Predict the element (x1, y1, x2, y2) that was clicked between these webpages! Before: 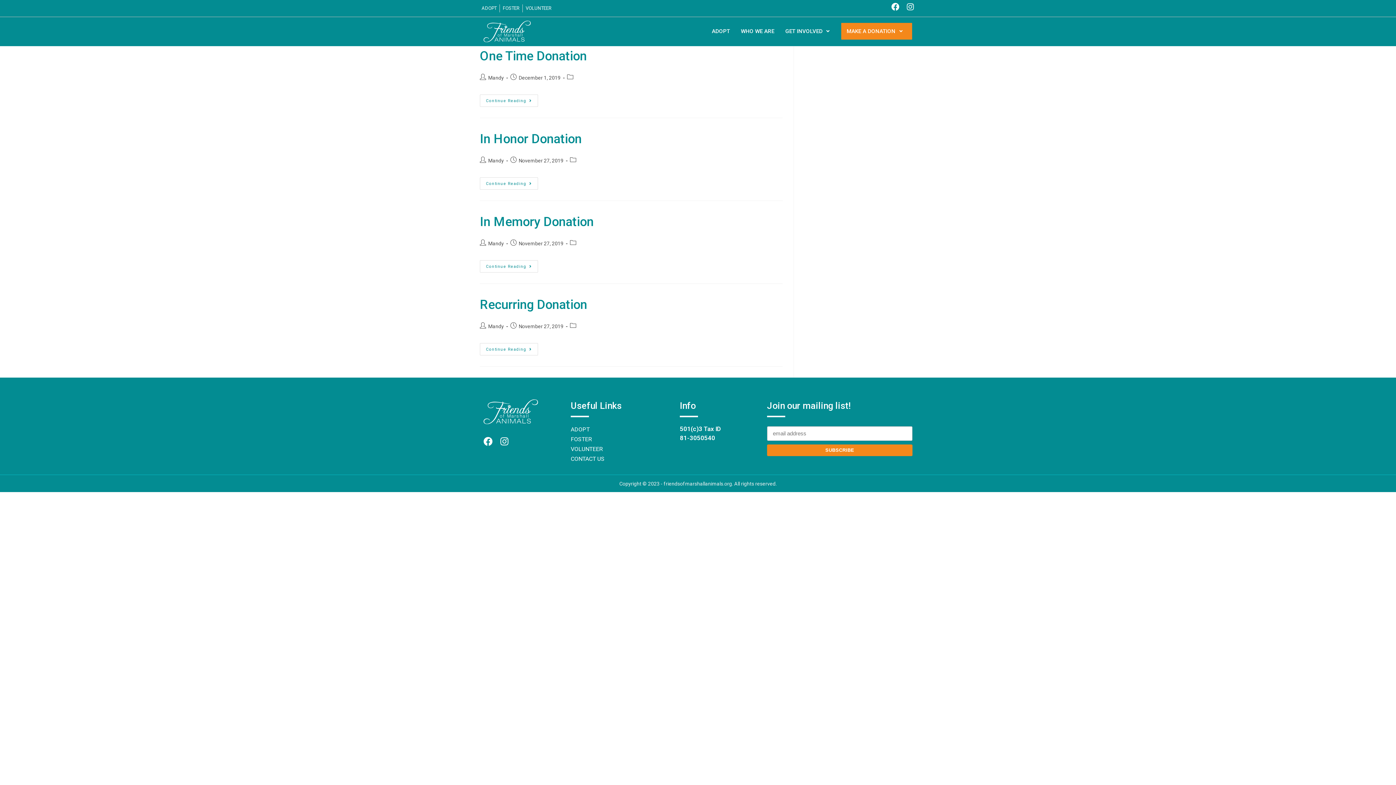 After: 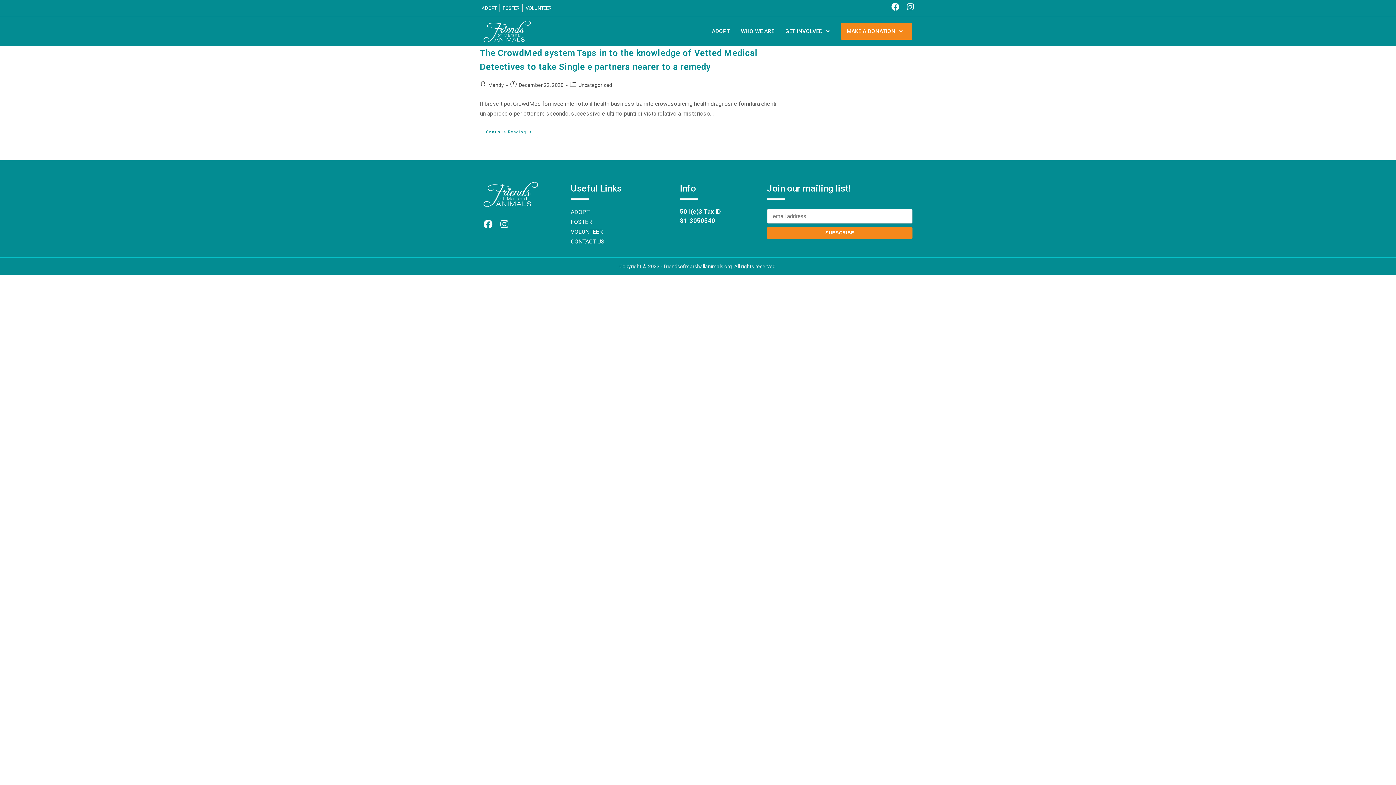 Action: label: Mandy bbox: (488, 323, 504, 329)